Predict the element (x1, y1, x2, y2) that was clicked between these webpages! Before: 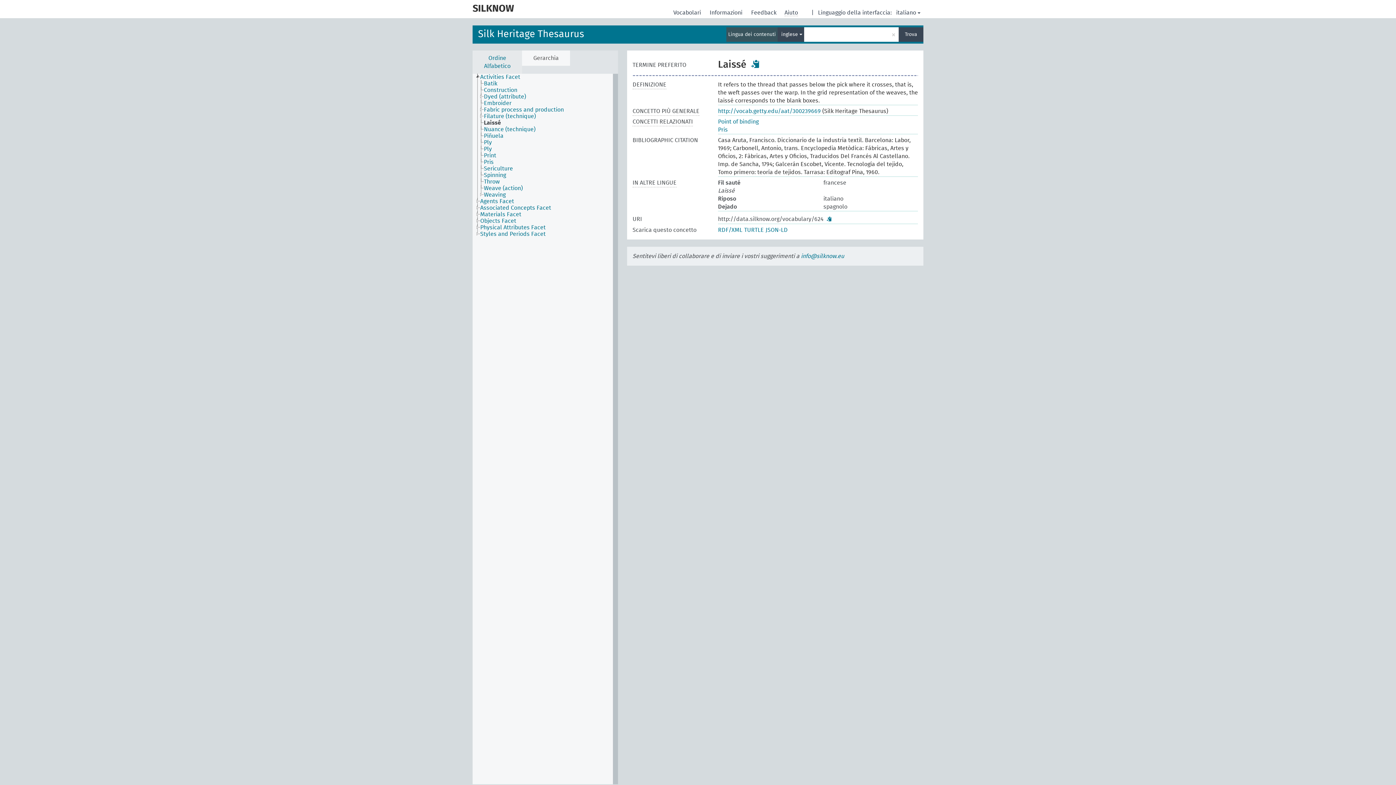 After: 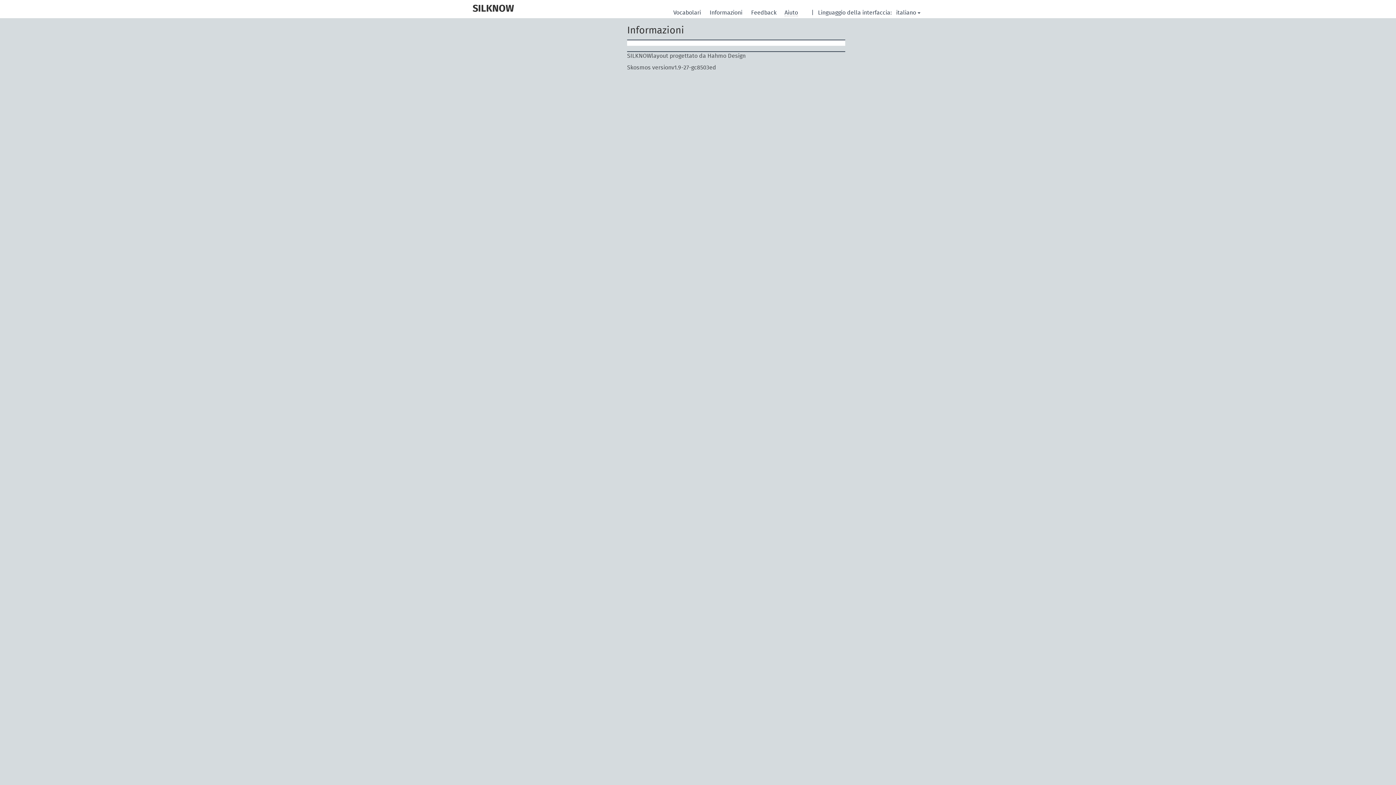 Action: bbox: (709, 9, 744, 15) label: Informazioni 